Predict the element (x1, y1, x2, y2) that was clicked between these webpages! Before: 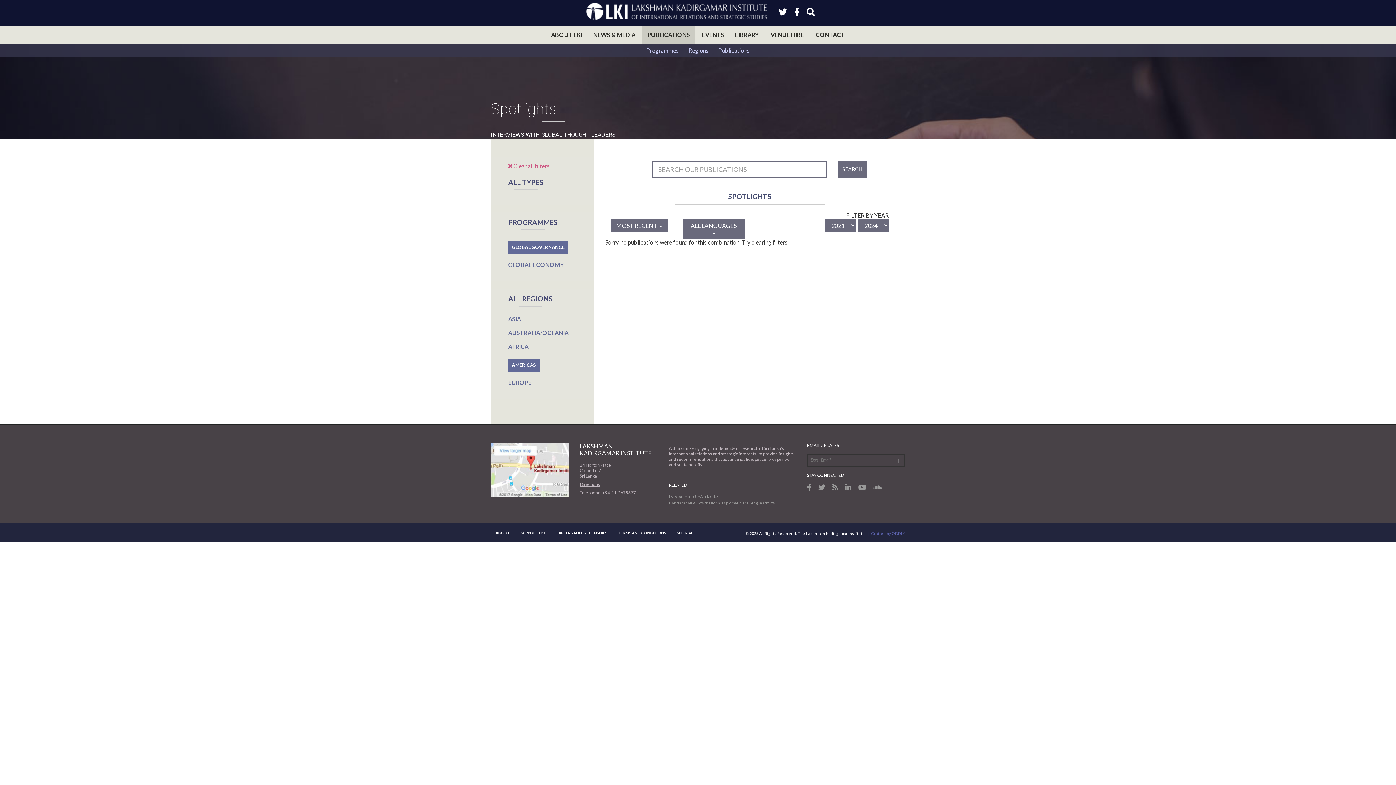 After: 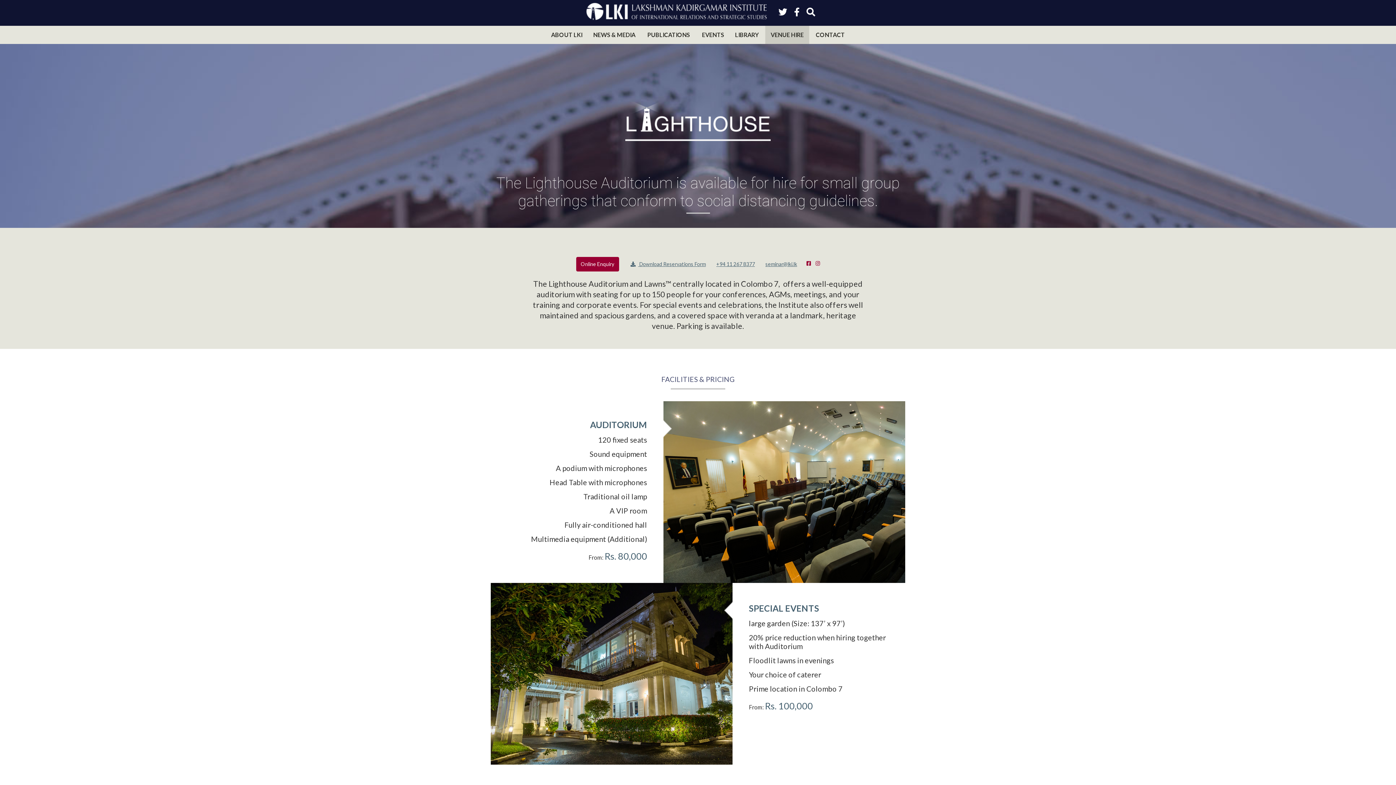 Action: label: VENUE HIRE bbox: (765, 25, 809, 44)